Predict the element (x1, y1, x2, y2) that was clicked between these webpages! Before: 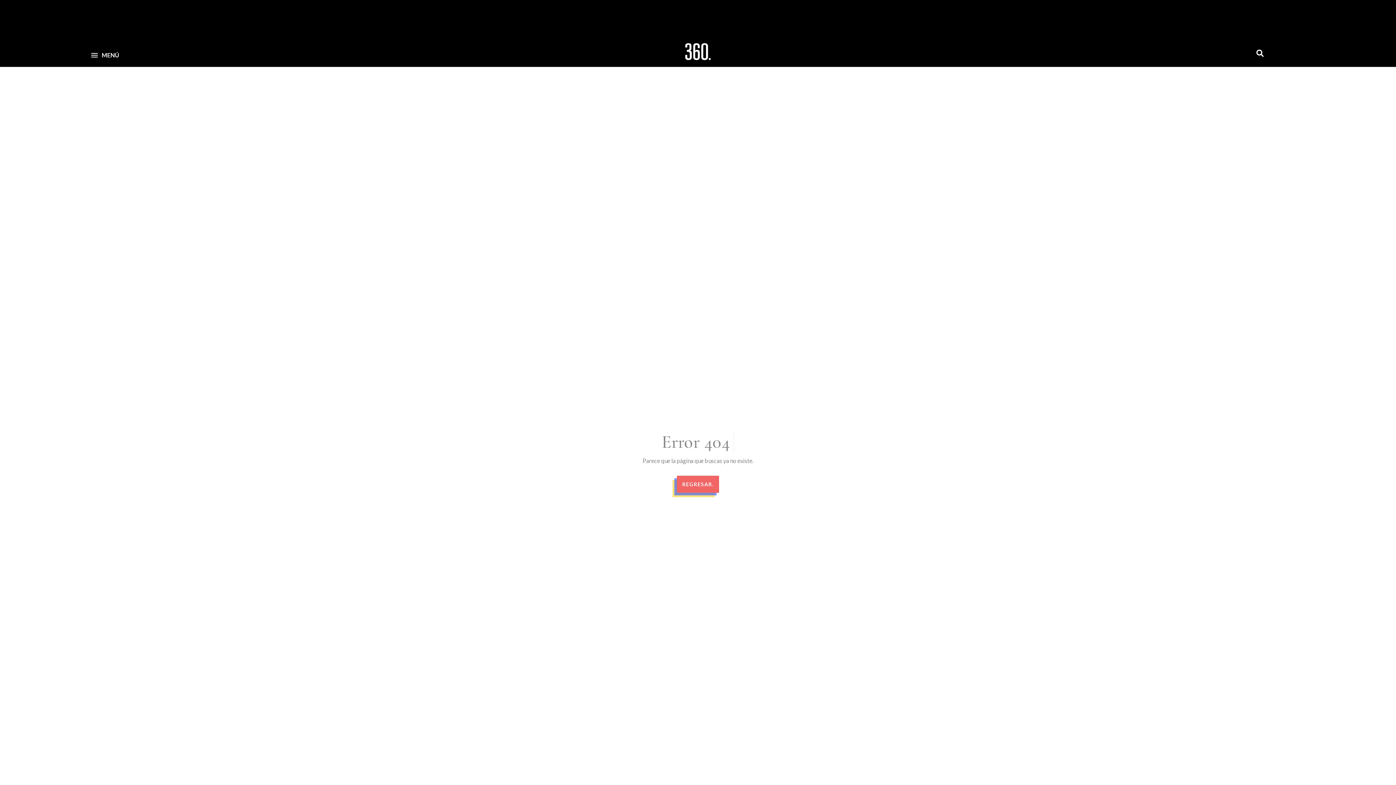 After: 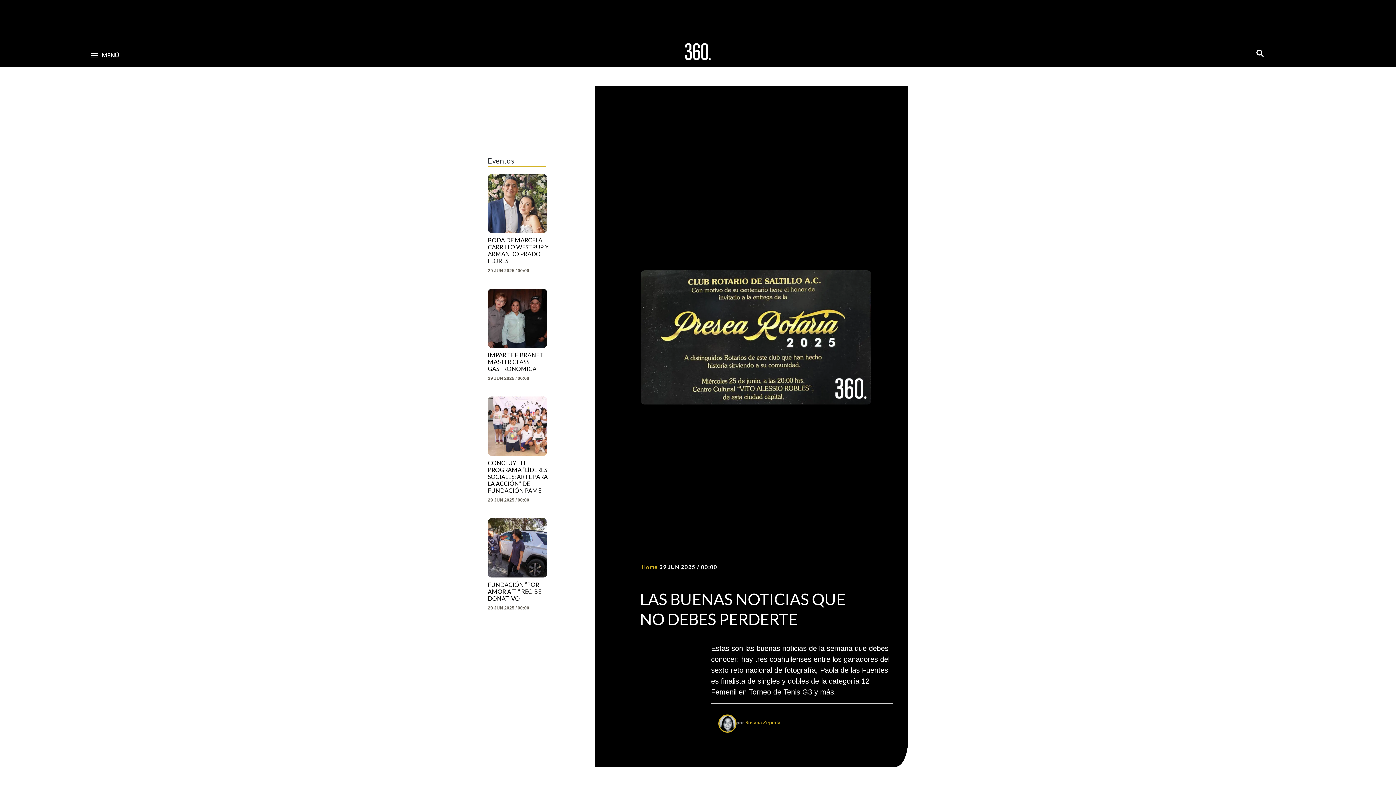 Action: bbox: (676, 475, 719, 492) label: REGRESAR.